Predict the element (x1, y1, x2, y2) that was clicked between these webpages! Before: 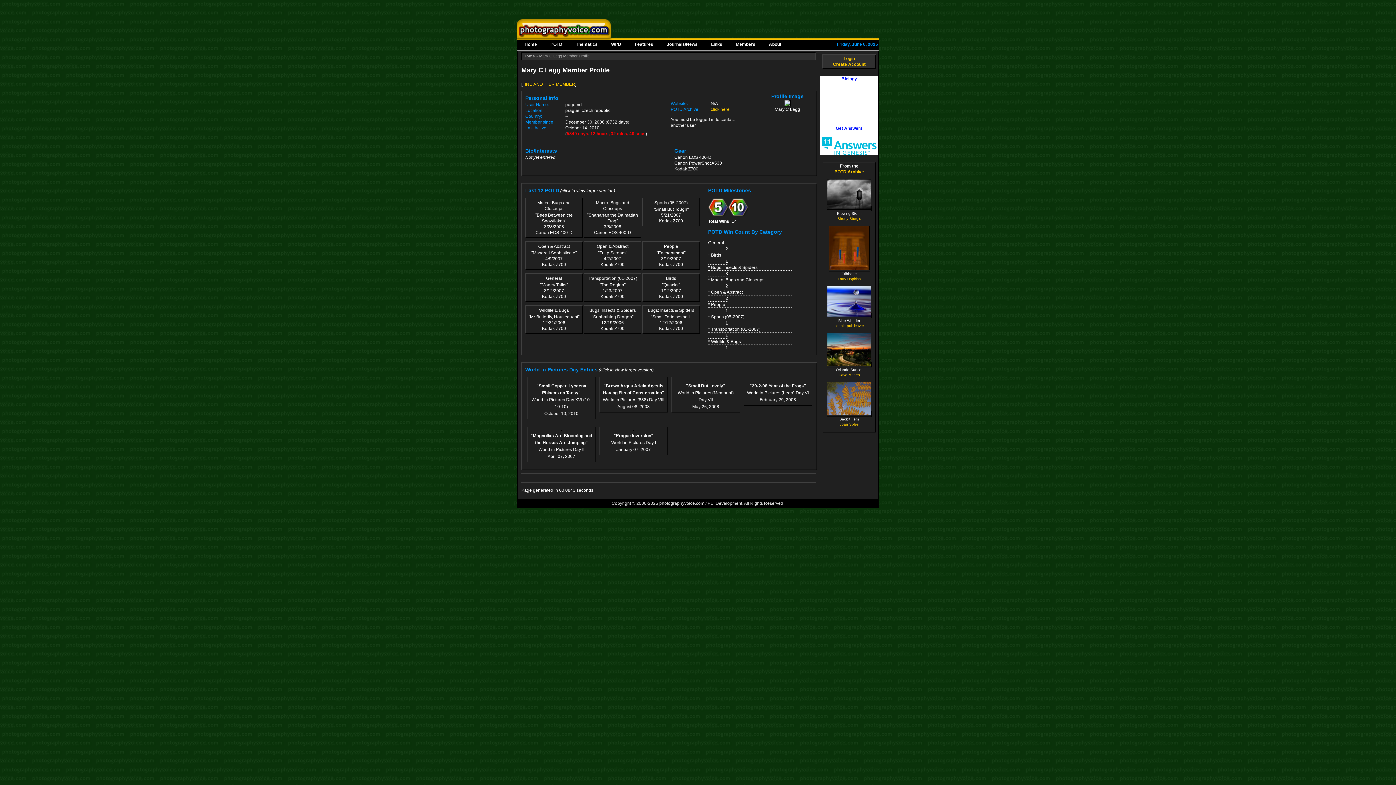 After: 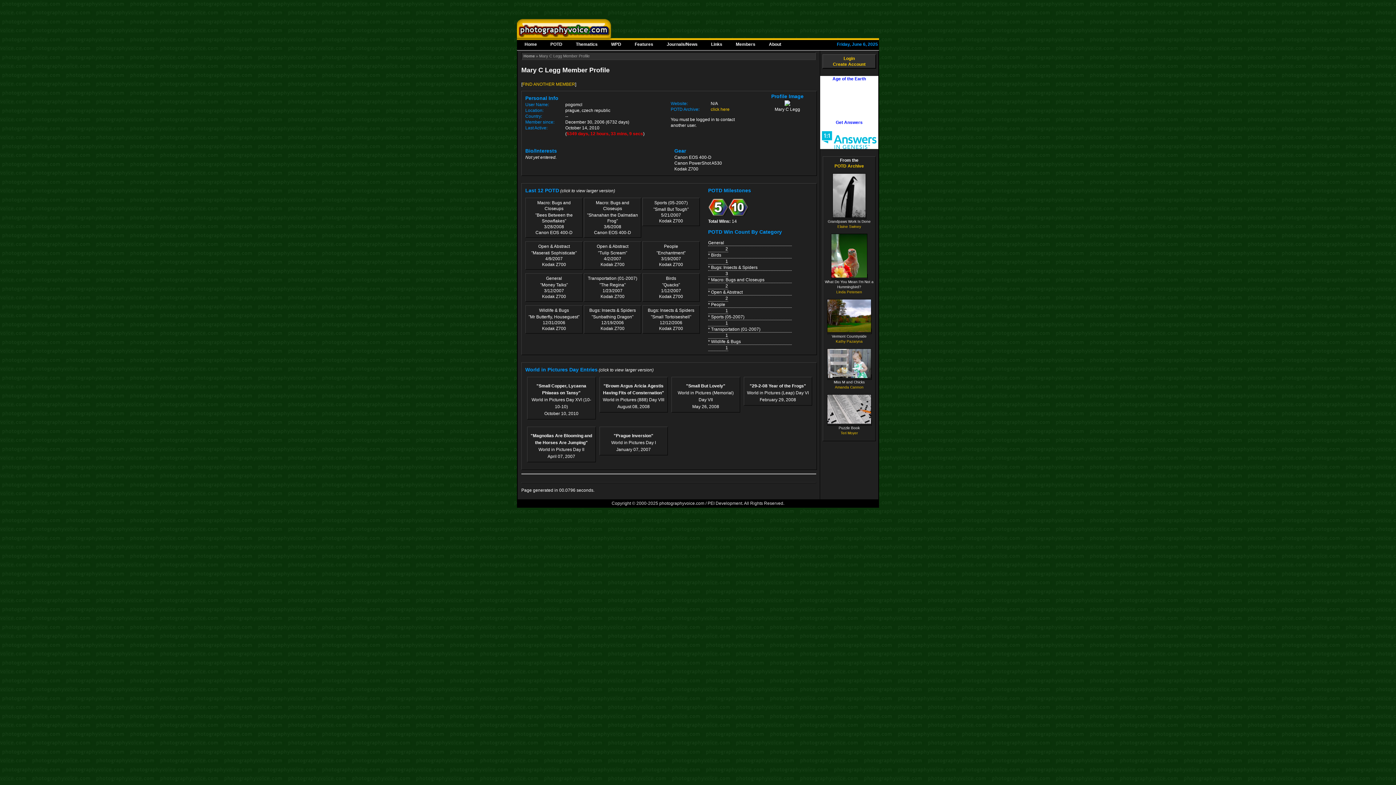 Action: bbox: (520, 41, 537, 46) label: Home